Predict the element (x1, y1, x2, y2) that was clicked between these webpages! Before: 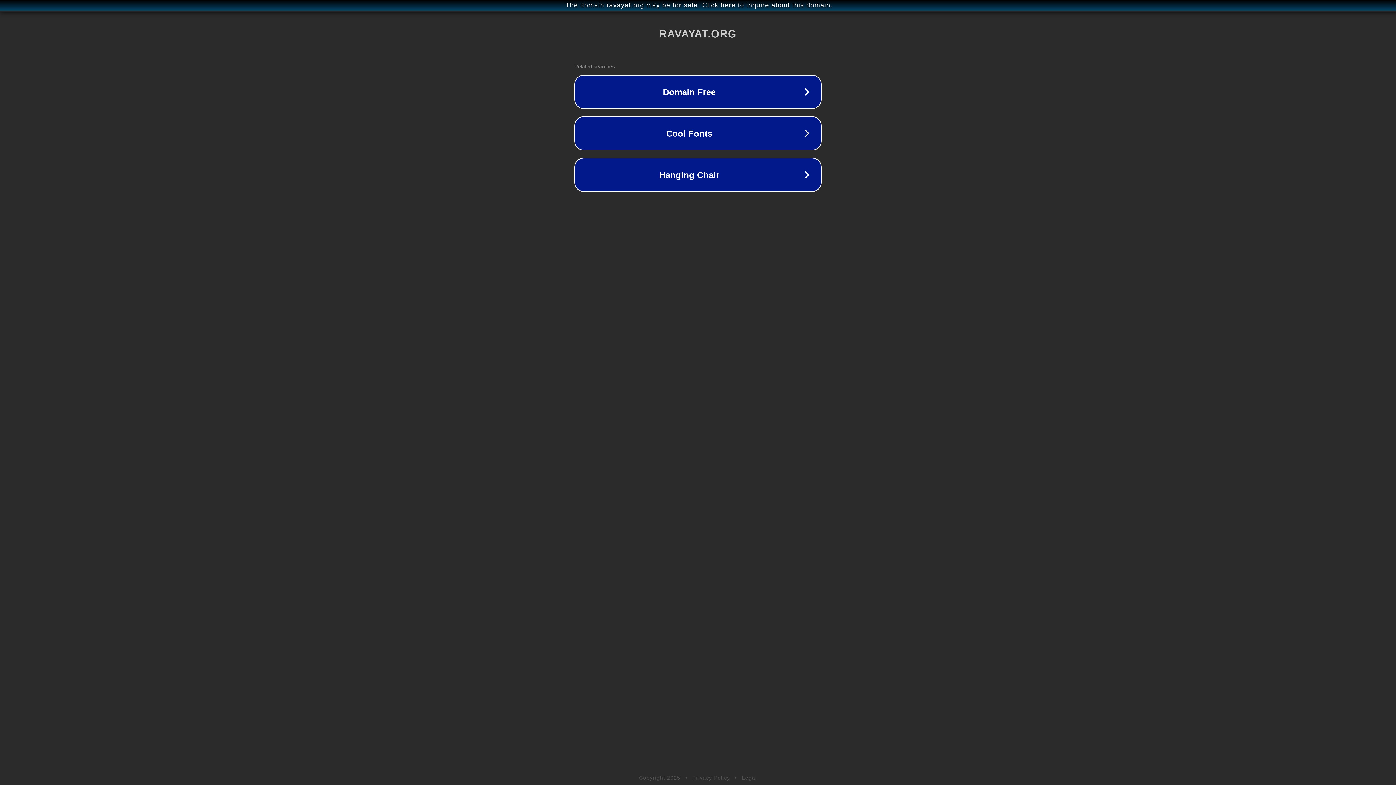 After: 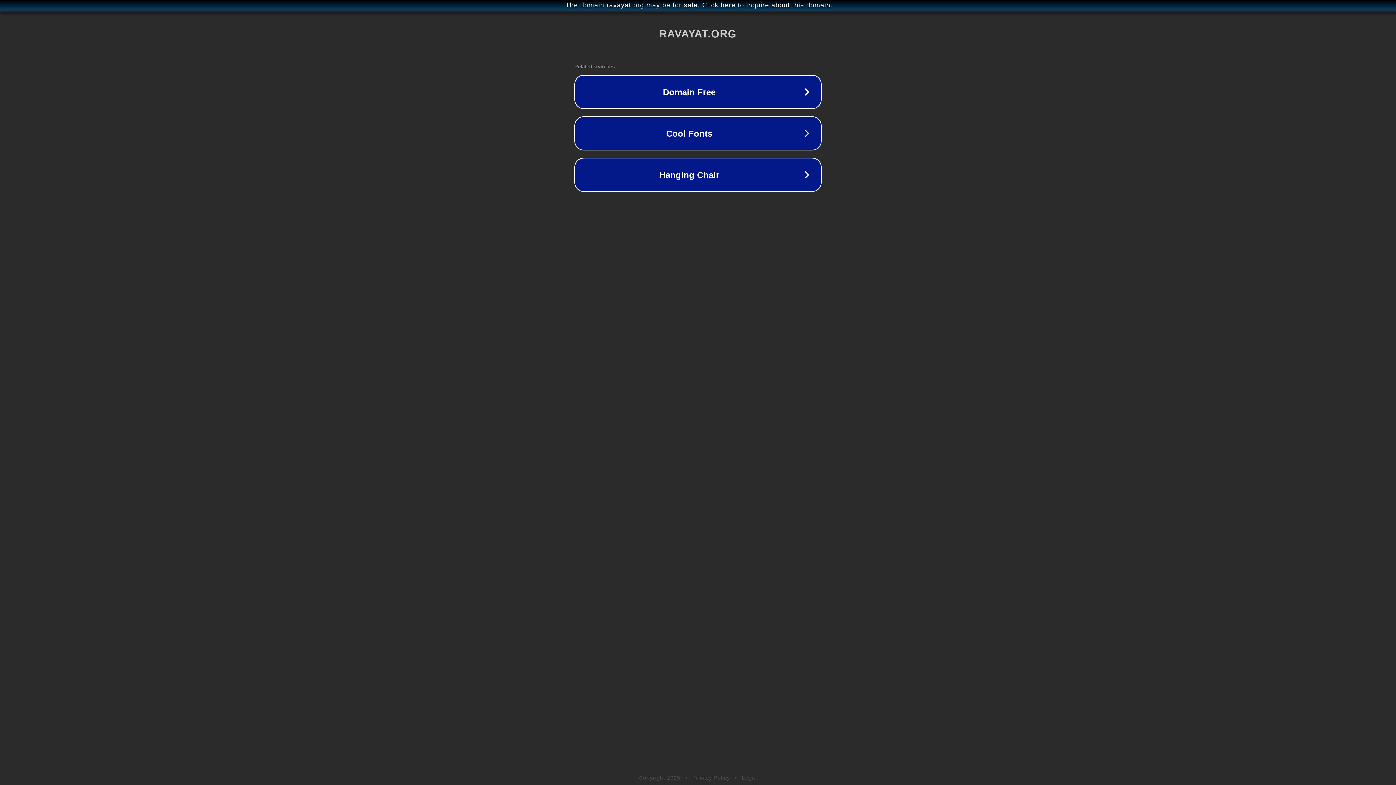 Action: label: Privacy Policy bbox: (692, 775, 730, 781)